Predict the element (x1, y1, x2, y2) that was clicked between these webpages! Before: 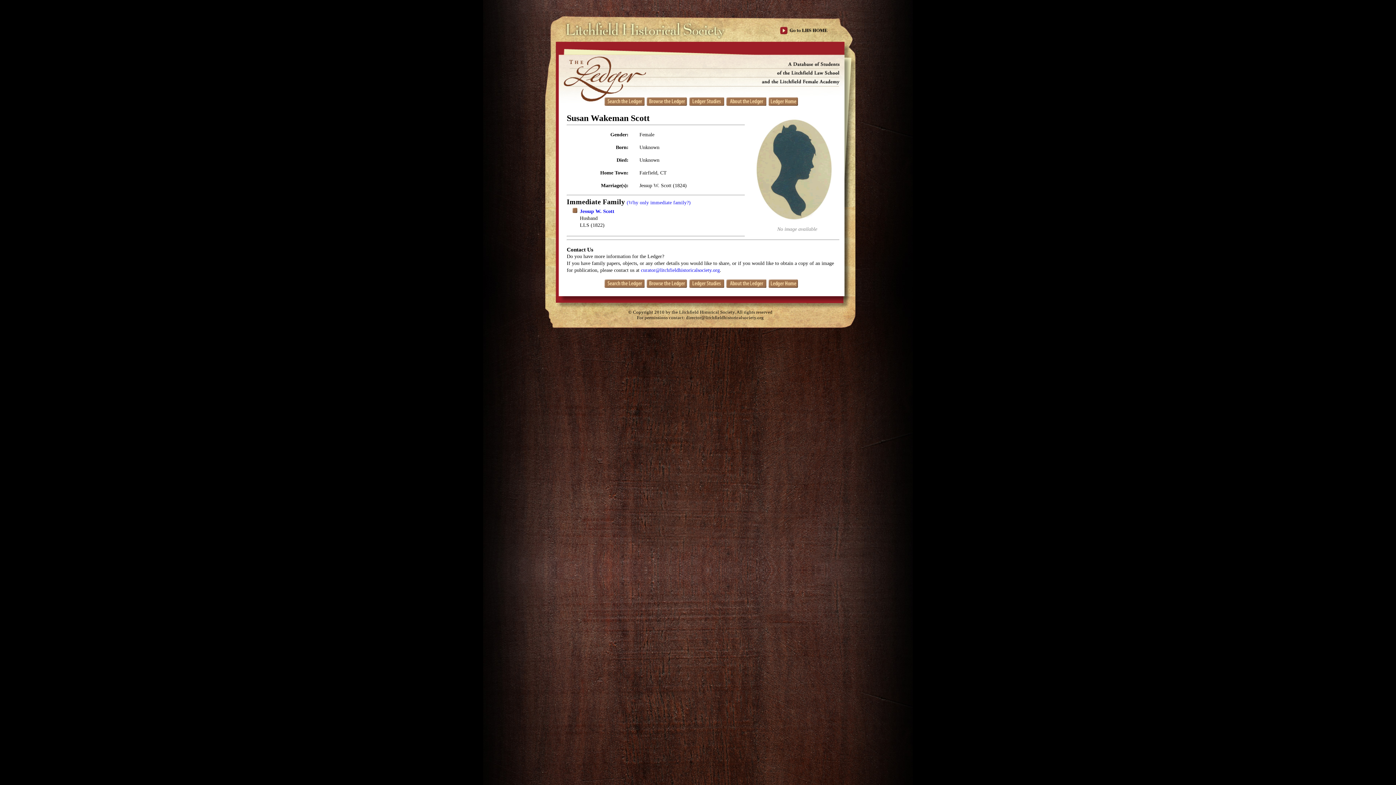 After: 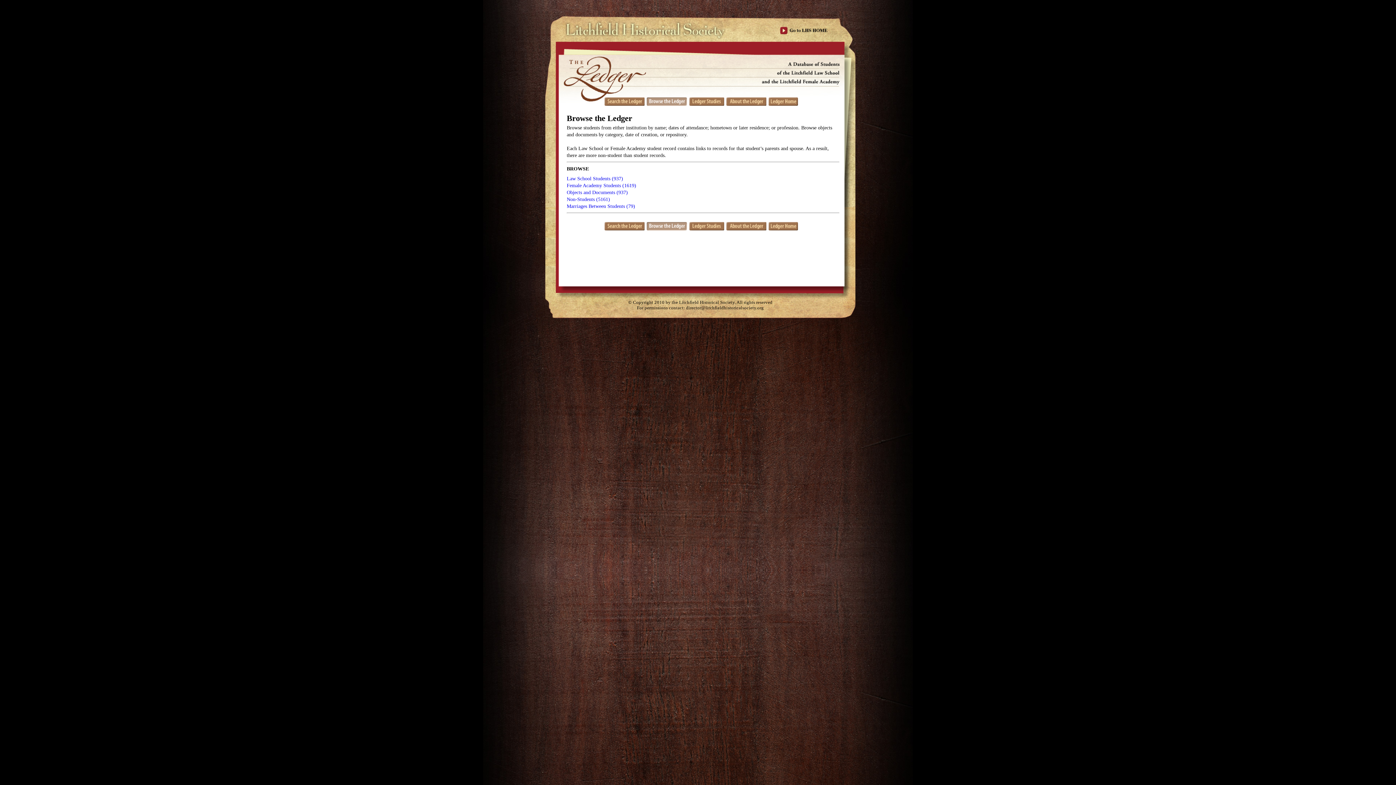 Action: bbox: (646, 97, 687, 106) label: .